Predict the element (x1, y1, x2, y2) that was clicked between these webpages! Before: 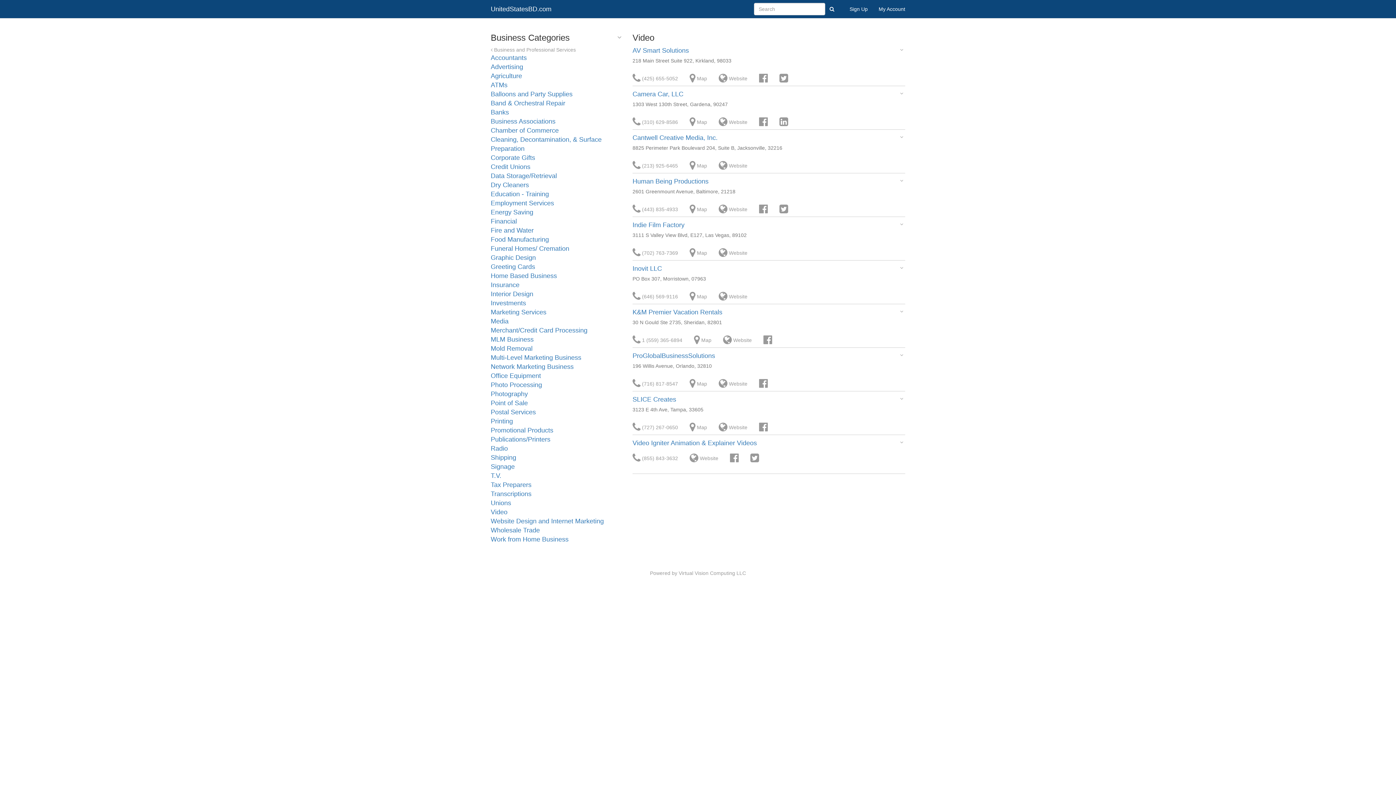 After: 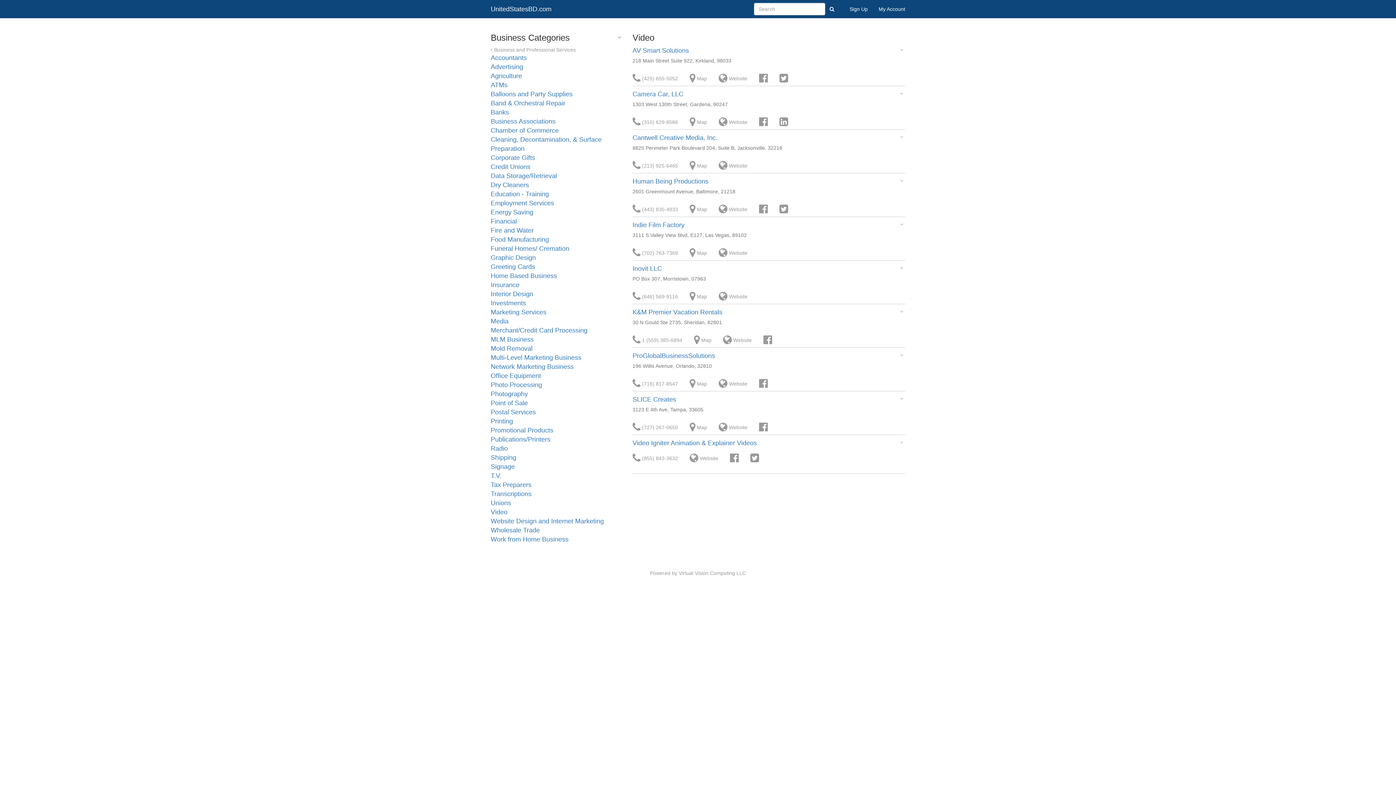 Action: bbox: (825, 3, 838, 14)